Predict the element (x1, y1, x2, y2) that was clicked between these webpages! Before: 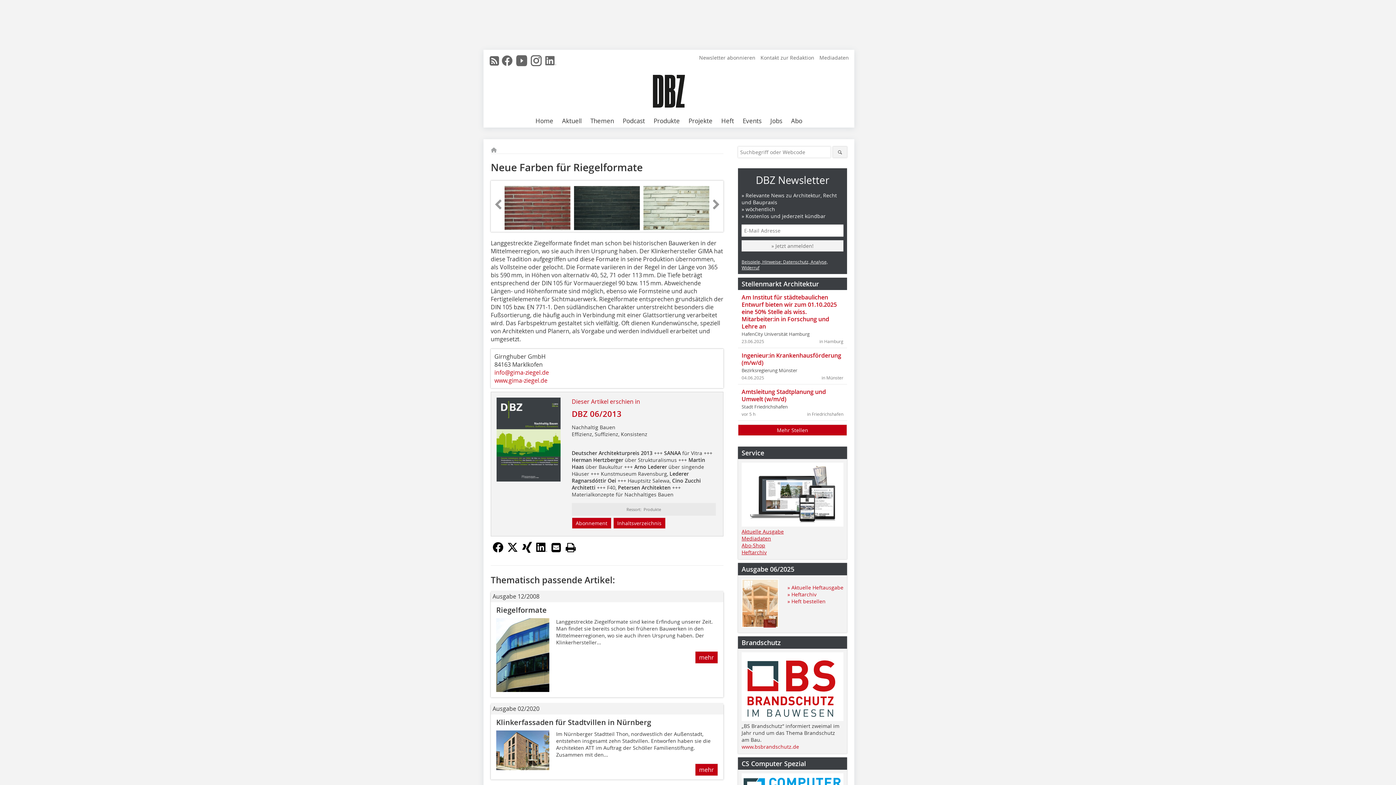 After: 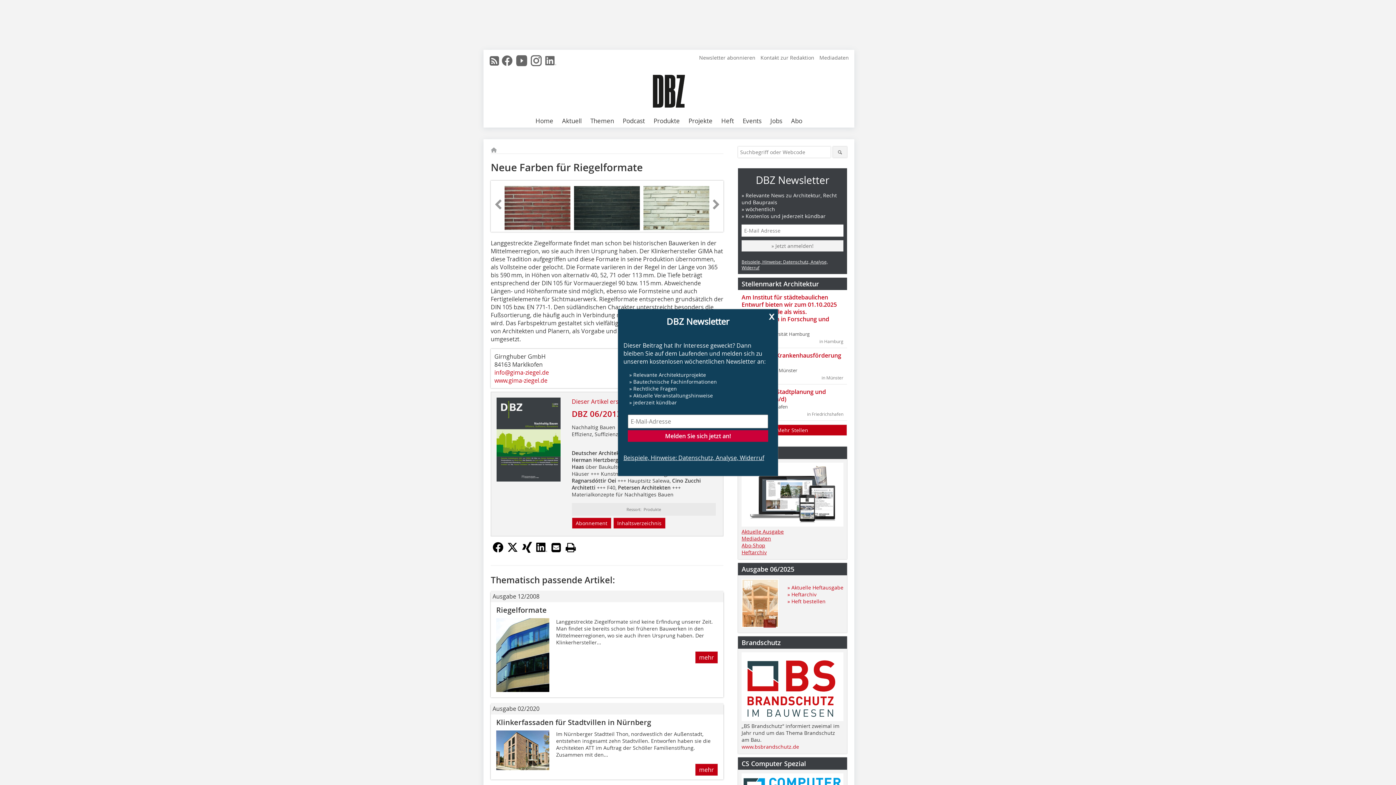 Action: bbox: (741, 293, 837, 330) label: Am Institut für städtebaulichen Entwurf bieten wir zum 01.10.2025 eine 50% Stelle als wiss. Mitarbeiter:in in Forschung und Lehre an